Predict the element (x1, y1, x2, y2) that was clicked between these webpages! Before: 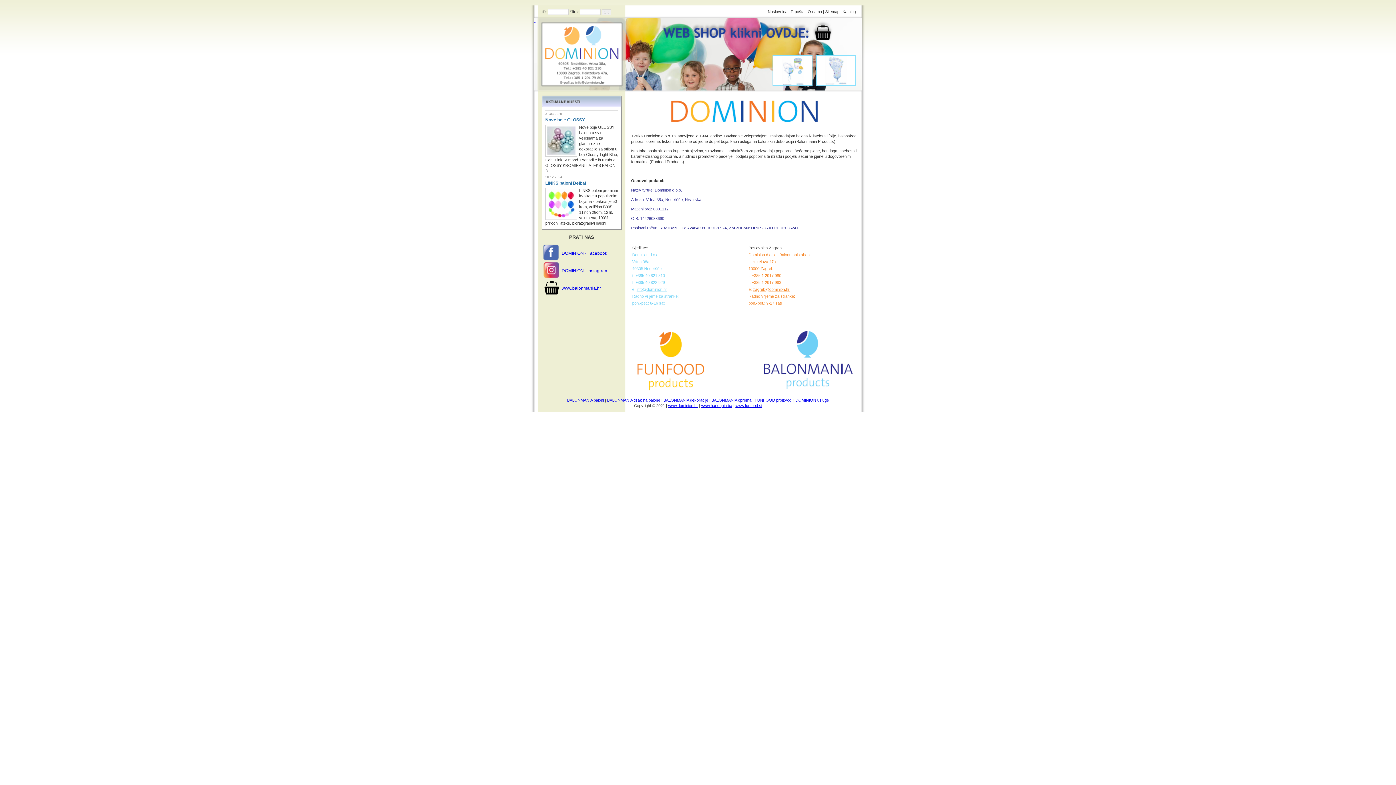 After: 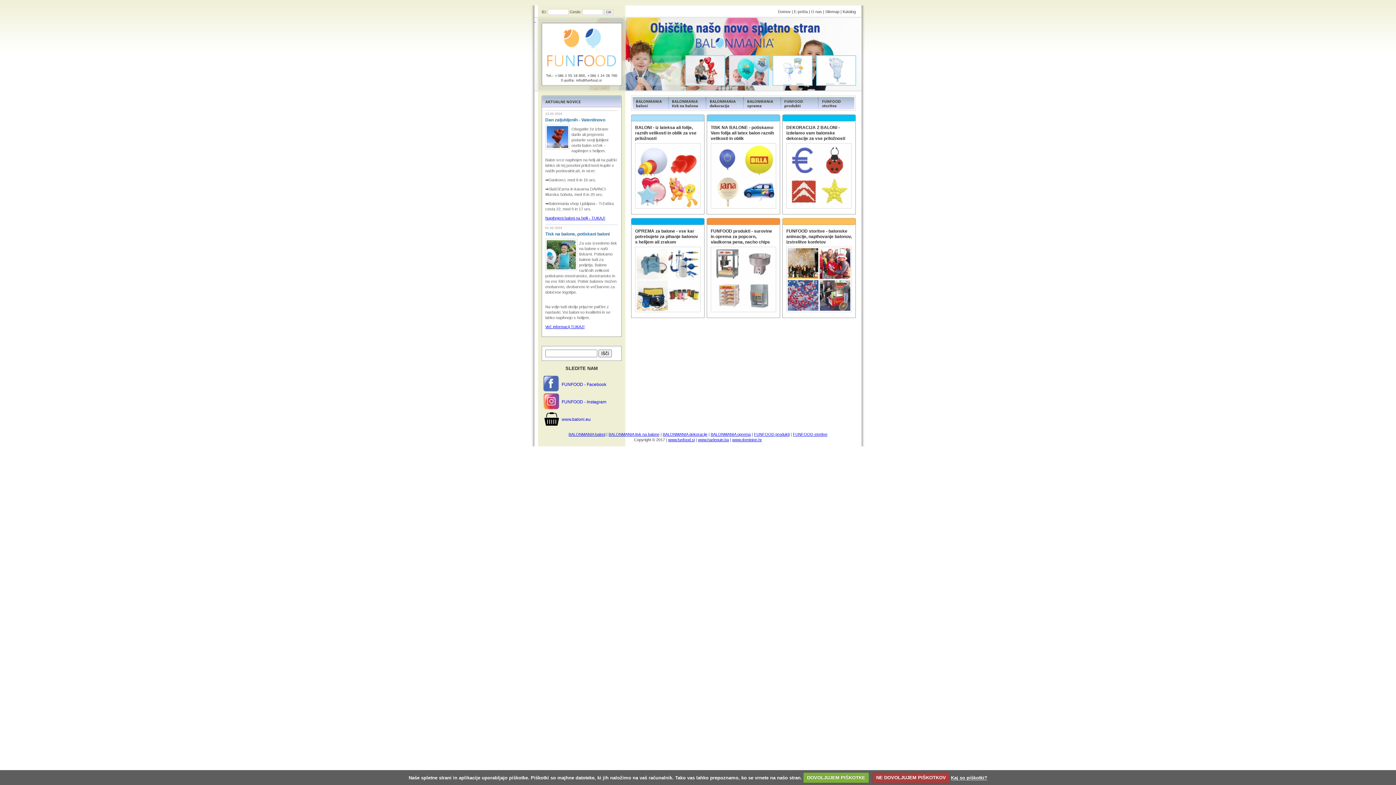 Action: label: www.funfood.si bbox: (735, 403, 762, 408)